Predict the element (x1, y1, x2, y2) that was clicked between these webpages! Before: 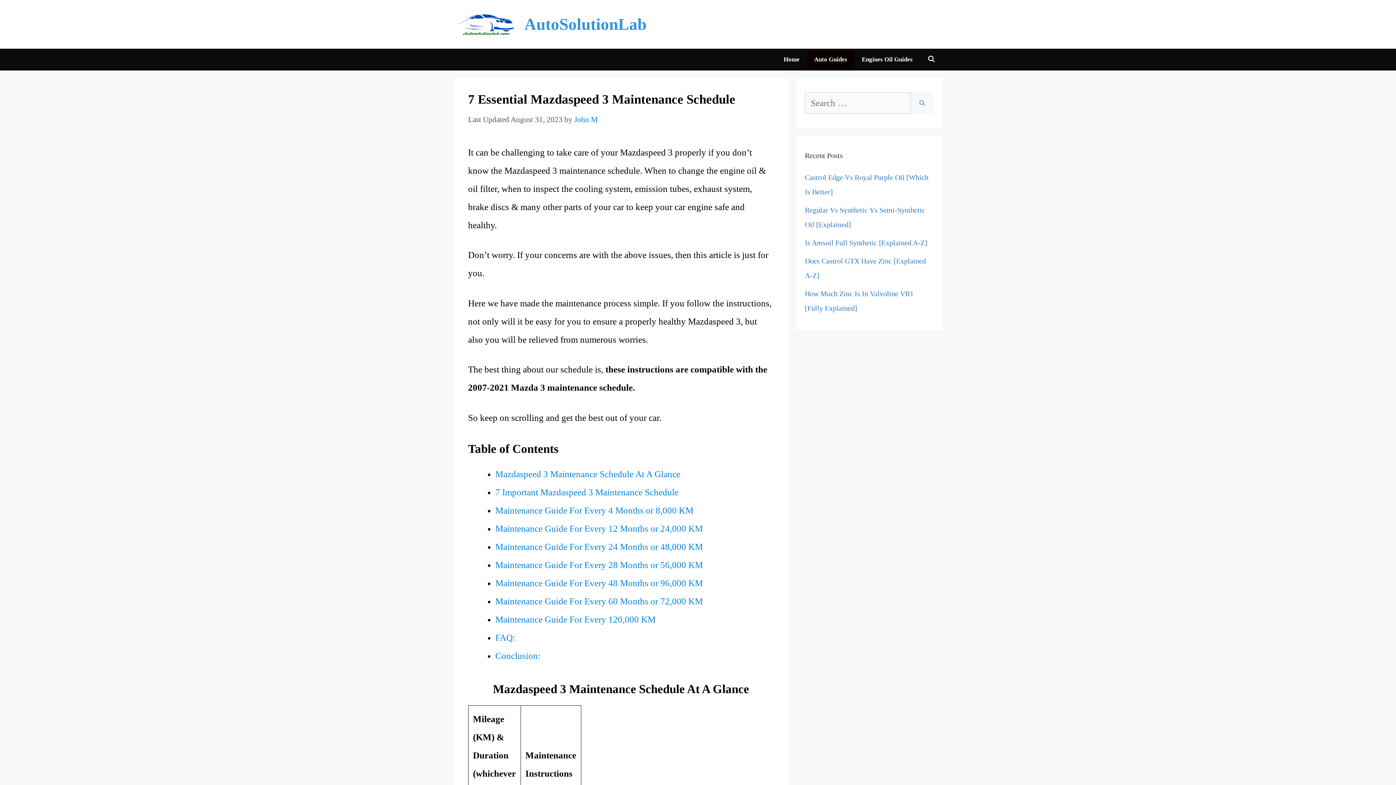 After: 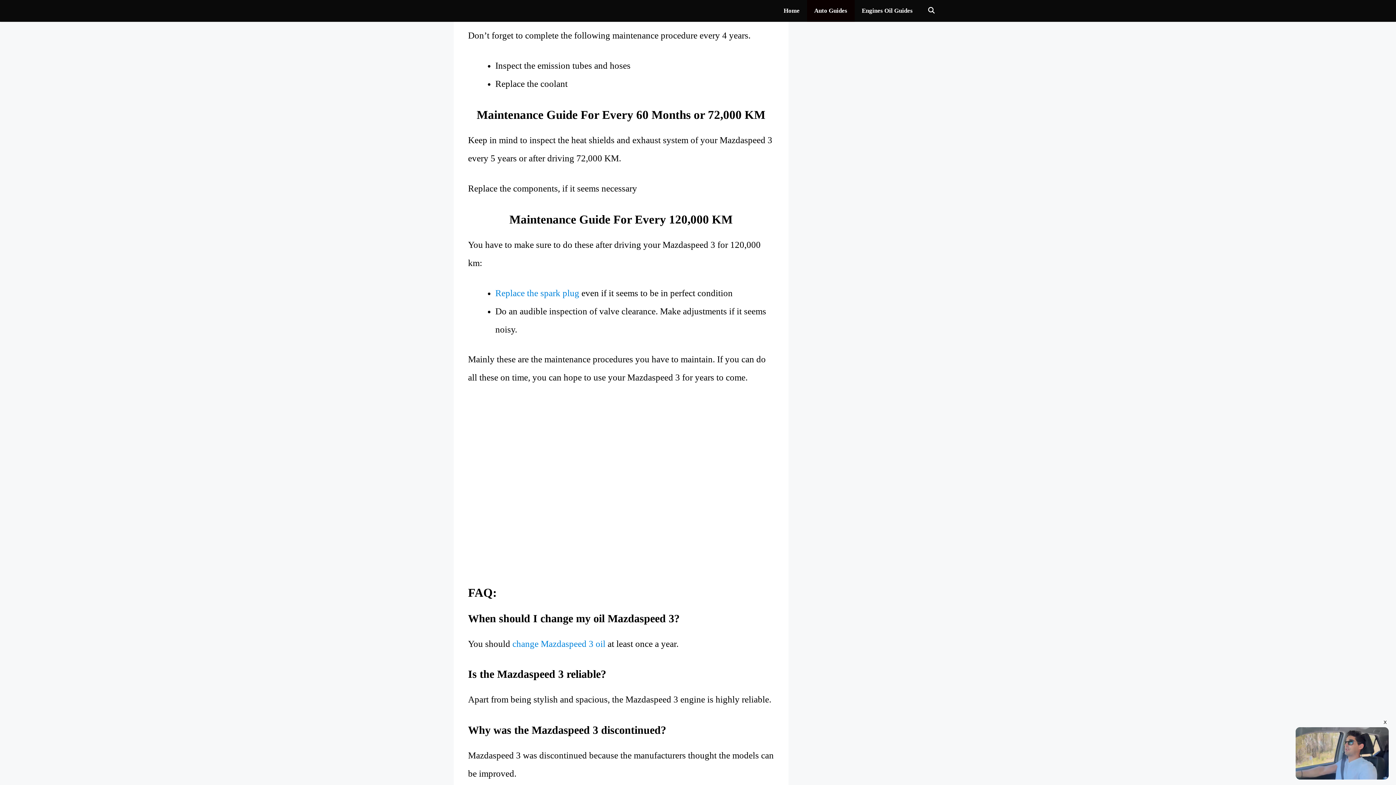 Action: label: Maintenance Guide For Every 48 Months or 96,000 KM bbox: (495, 578, 703, 588)